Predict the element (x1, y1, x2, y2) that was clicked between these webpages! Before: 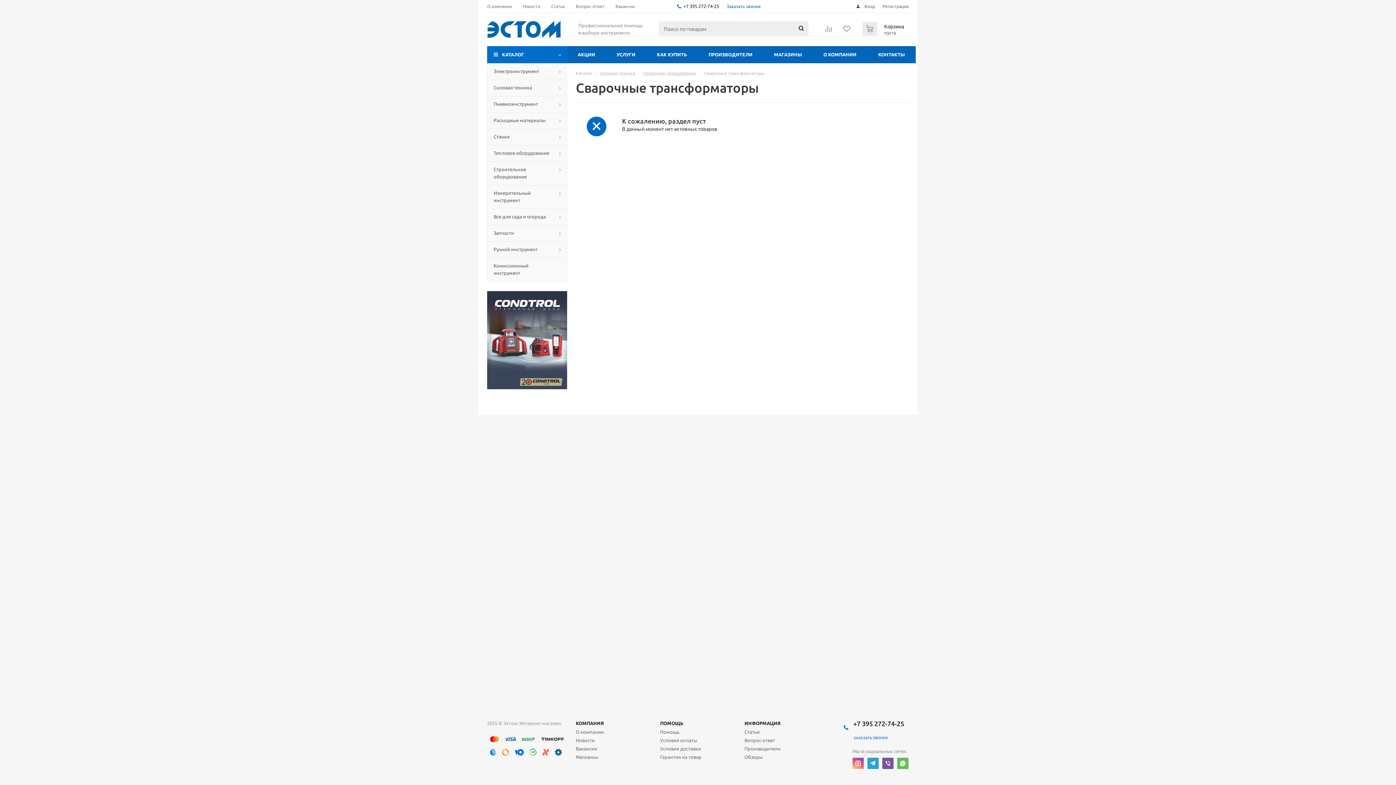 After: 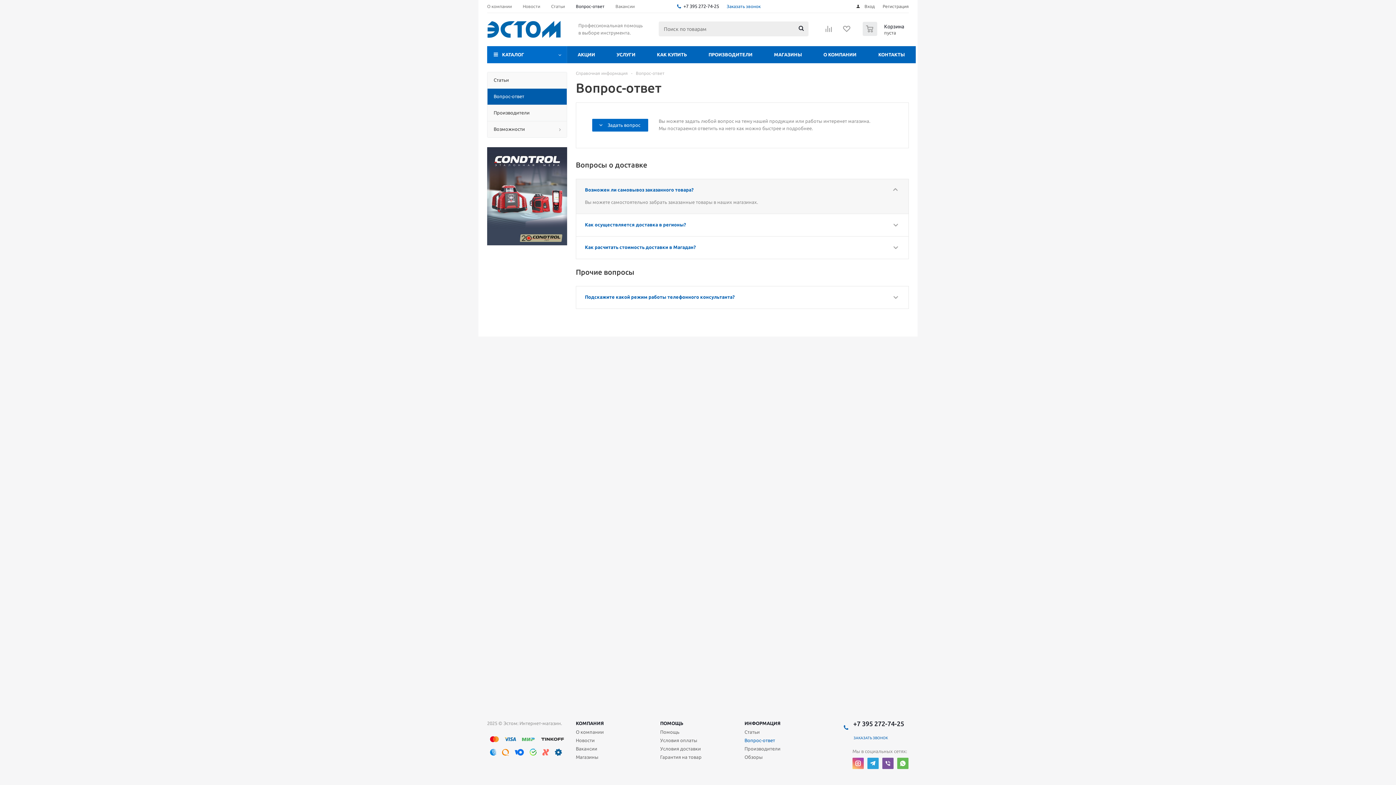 Action: bbox: (744, 737, 775, 744) label: Вопрос-ответ